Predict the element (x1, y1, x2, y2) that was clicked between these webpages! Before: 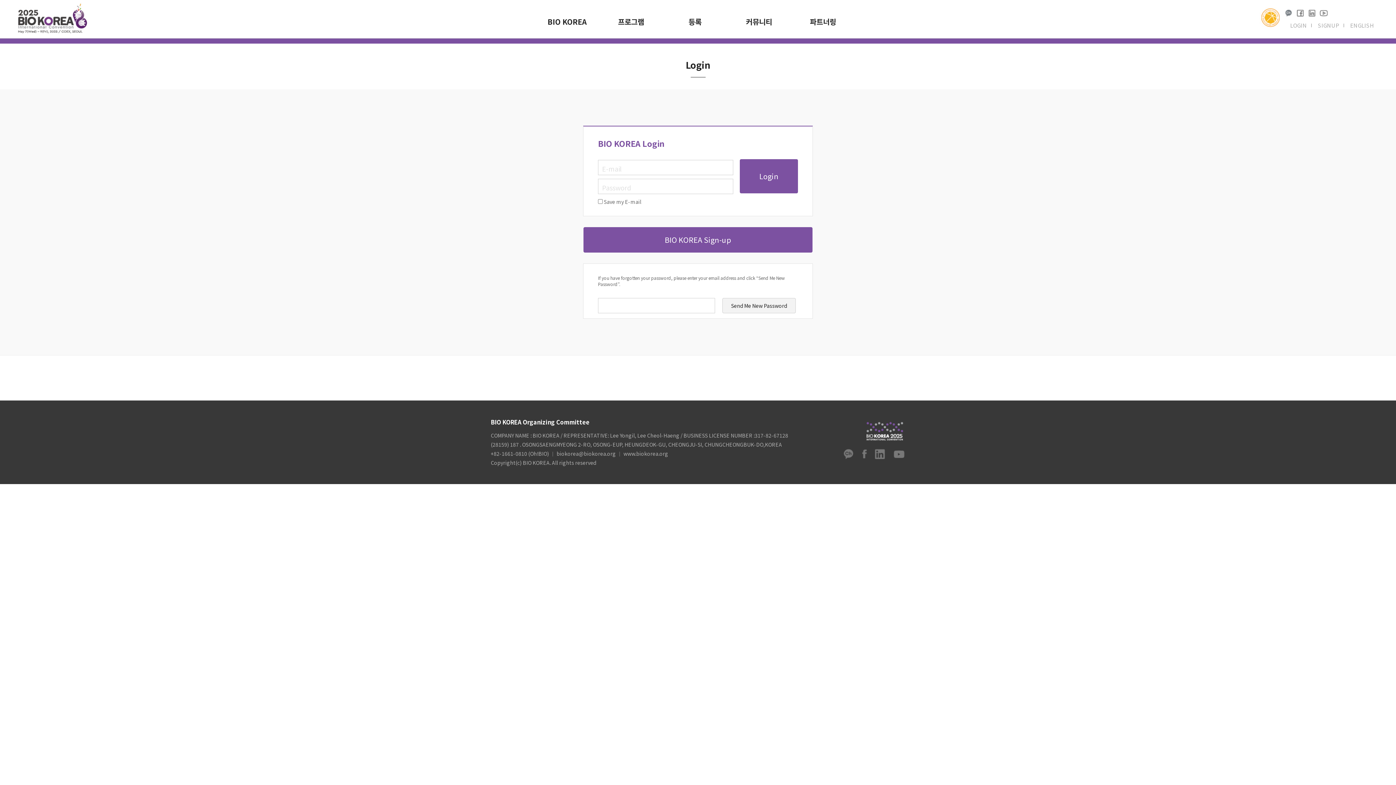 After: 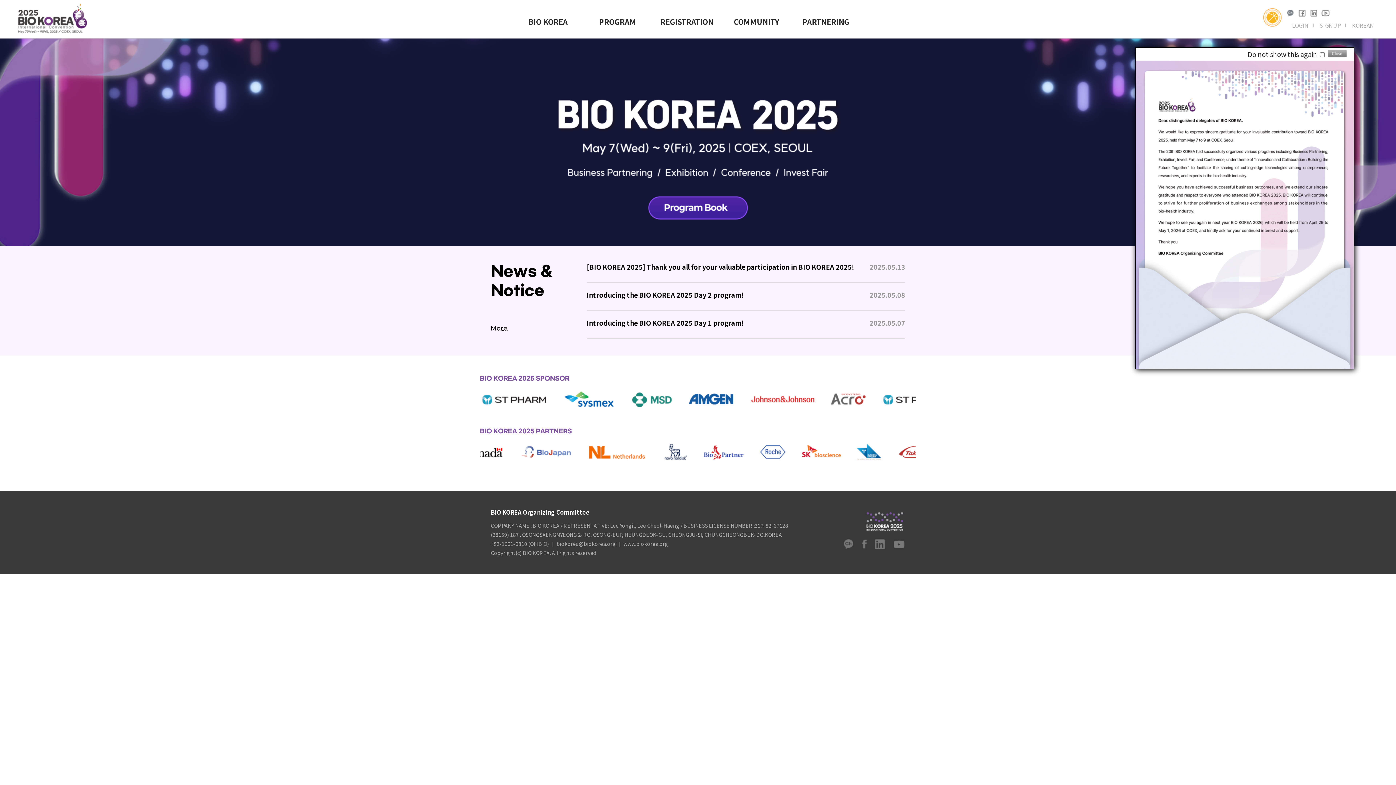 Action: bbox: (18, 27, 87, 36)